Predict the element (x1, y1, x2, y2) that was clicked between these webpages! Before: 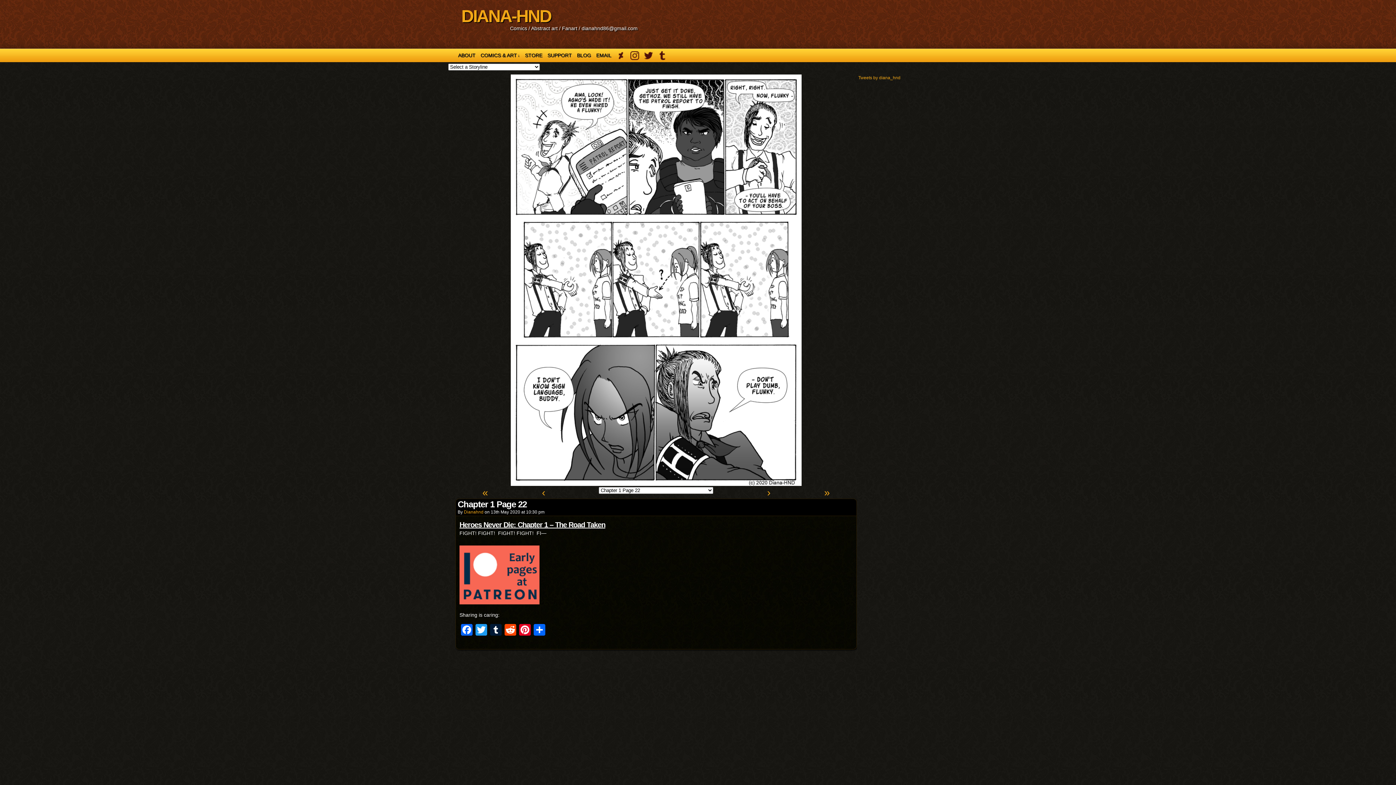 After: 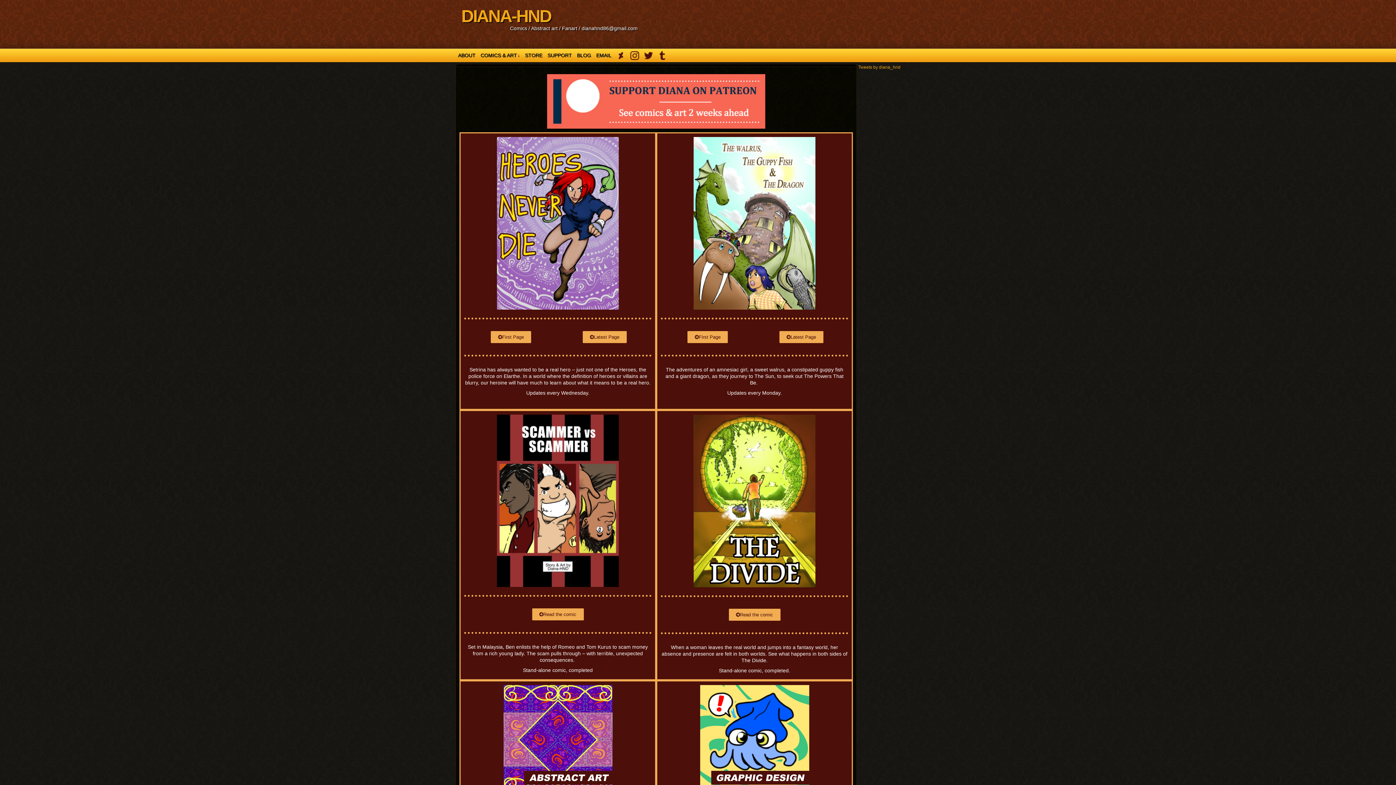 Action: label: DIANA-HND bbox: (460, 5, 552, 26)